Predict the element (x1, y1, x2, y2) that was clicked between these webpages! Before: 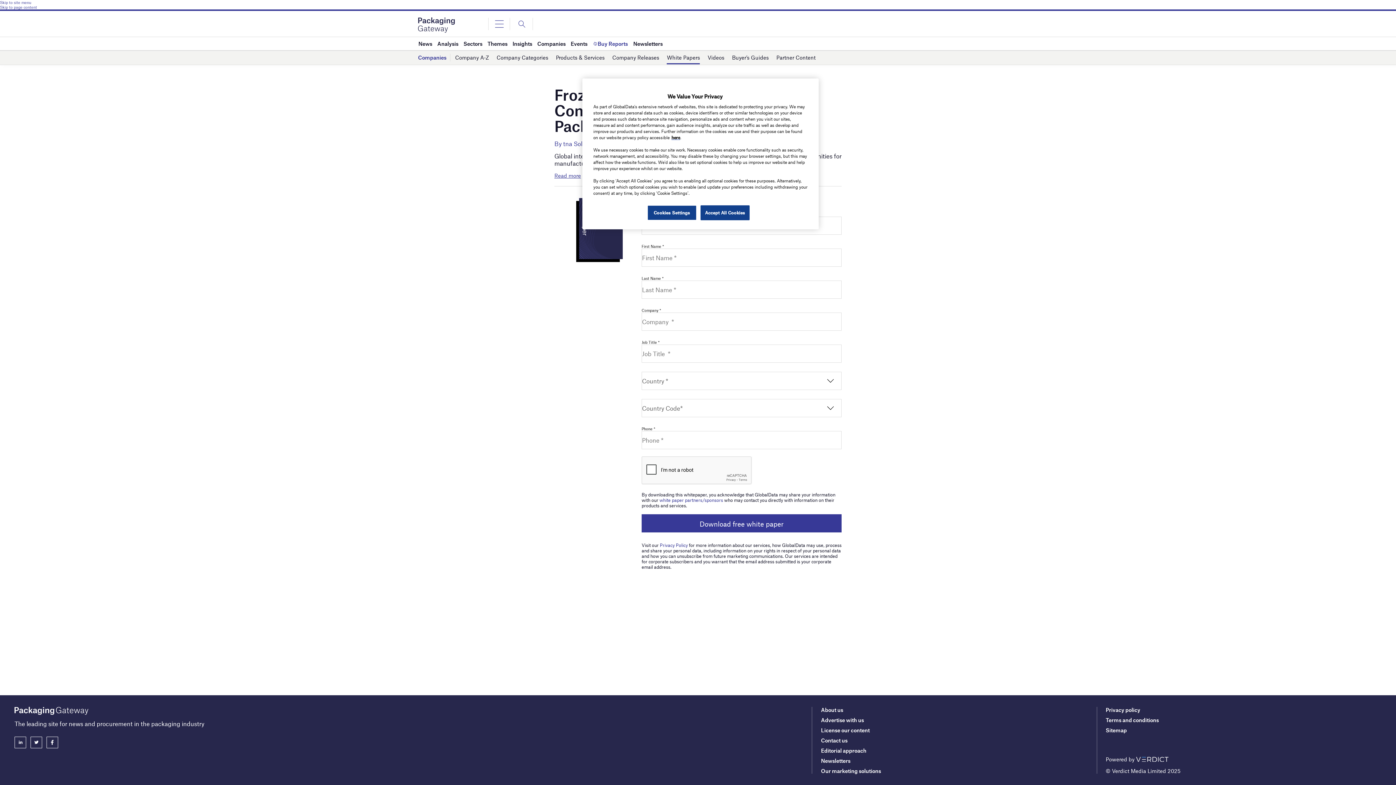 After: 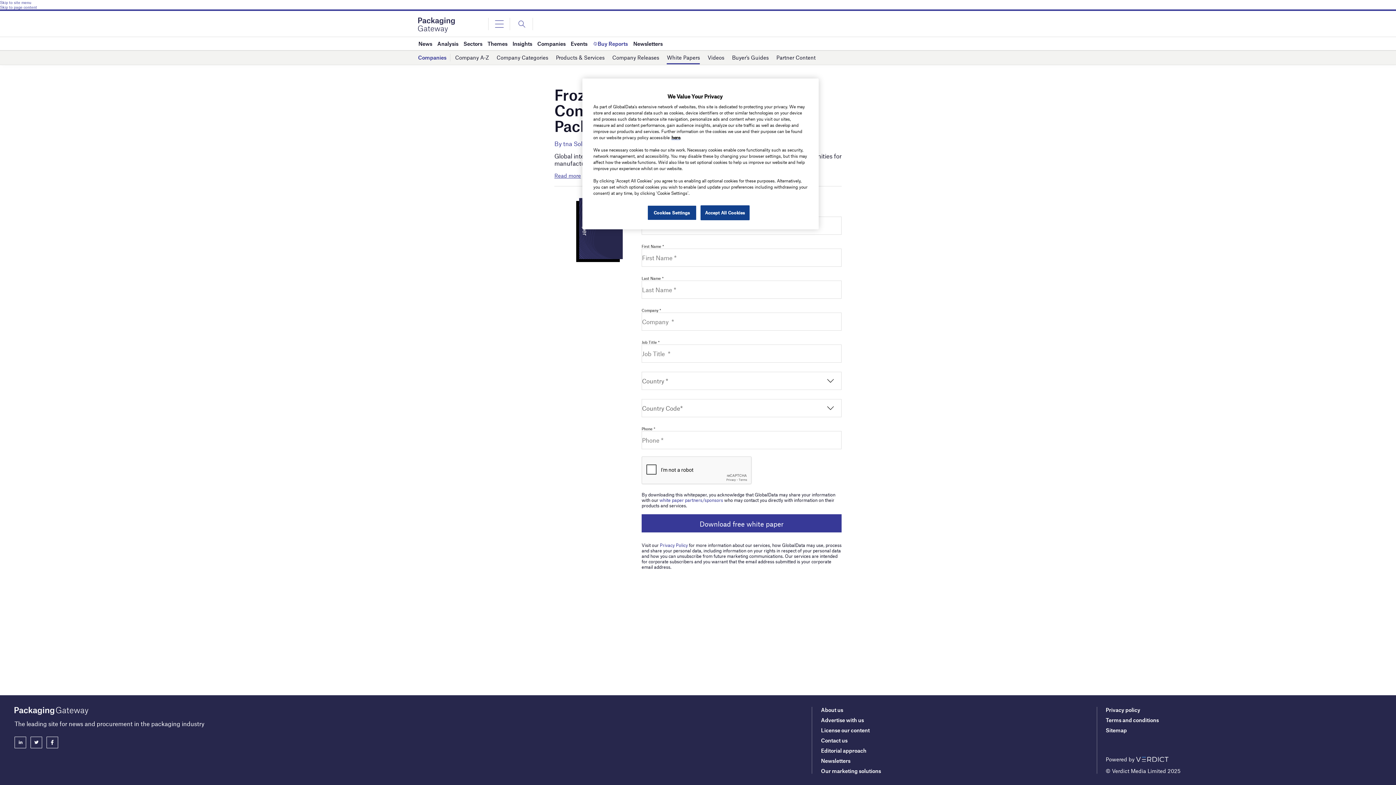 Action: bbox: (30, 737, 42, 748)